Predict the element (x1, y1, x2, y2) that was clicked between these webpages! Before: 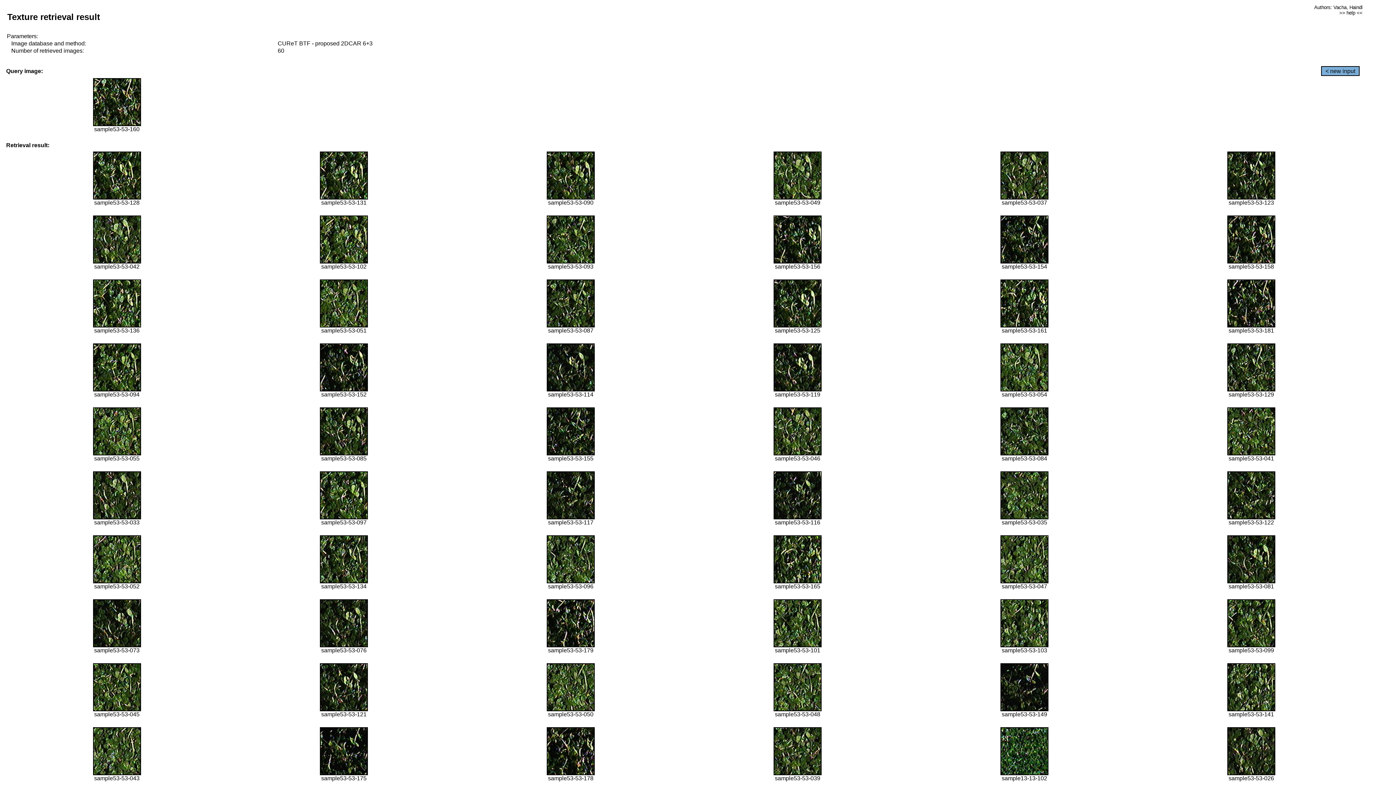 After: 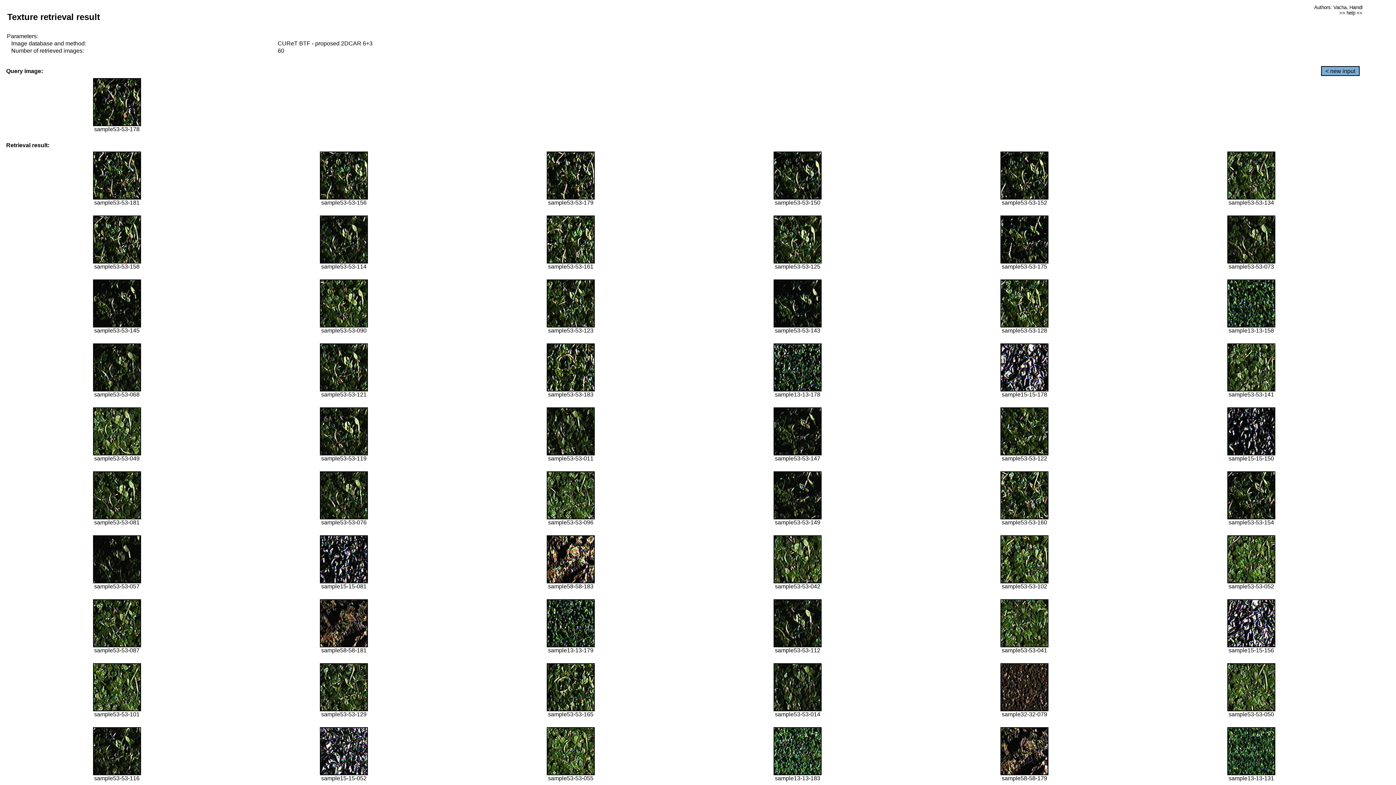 Action: bbox: (546, 770, 594, 776)